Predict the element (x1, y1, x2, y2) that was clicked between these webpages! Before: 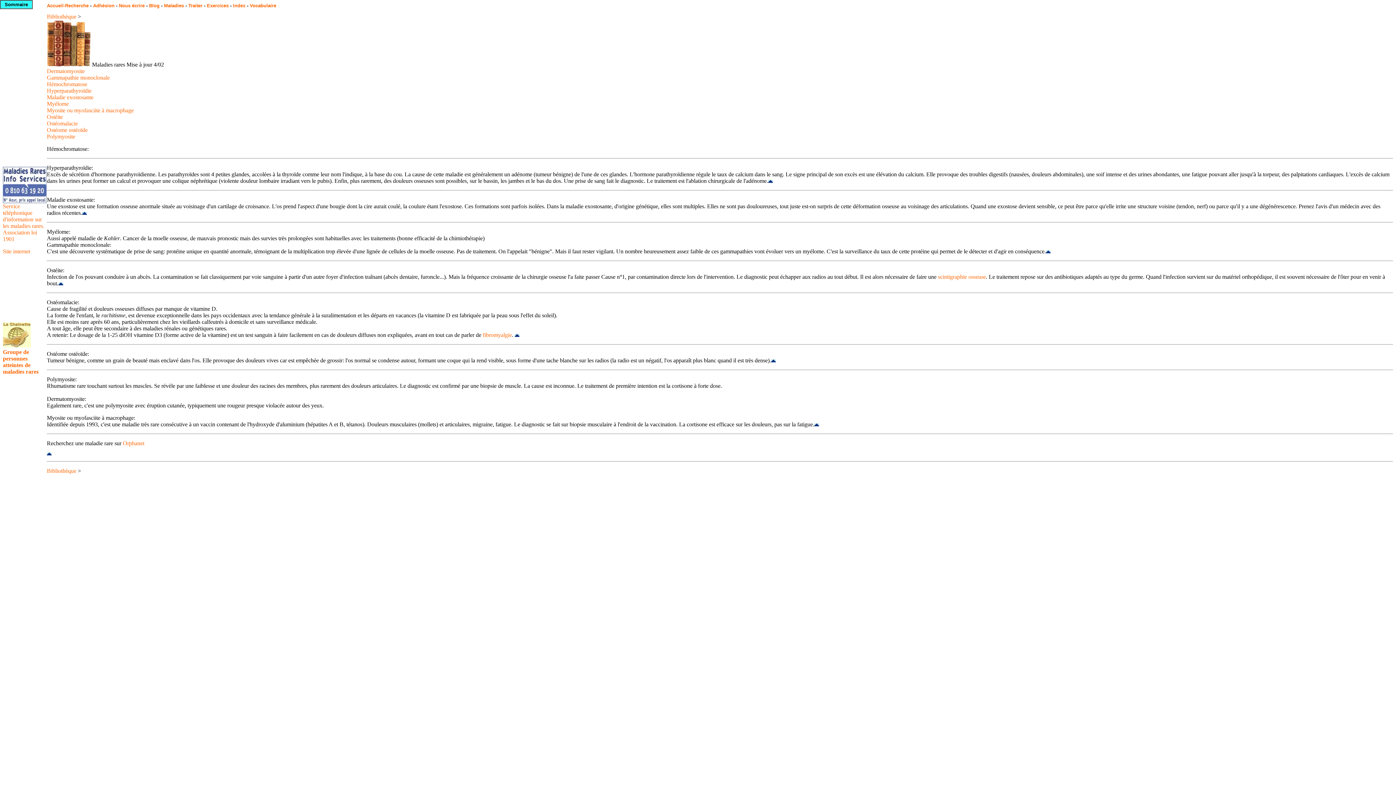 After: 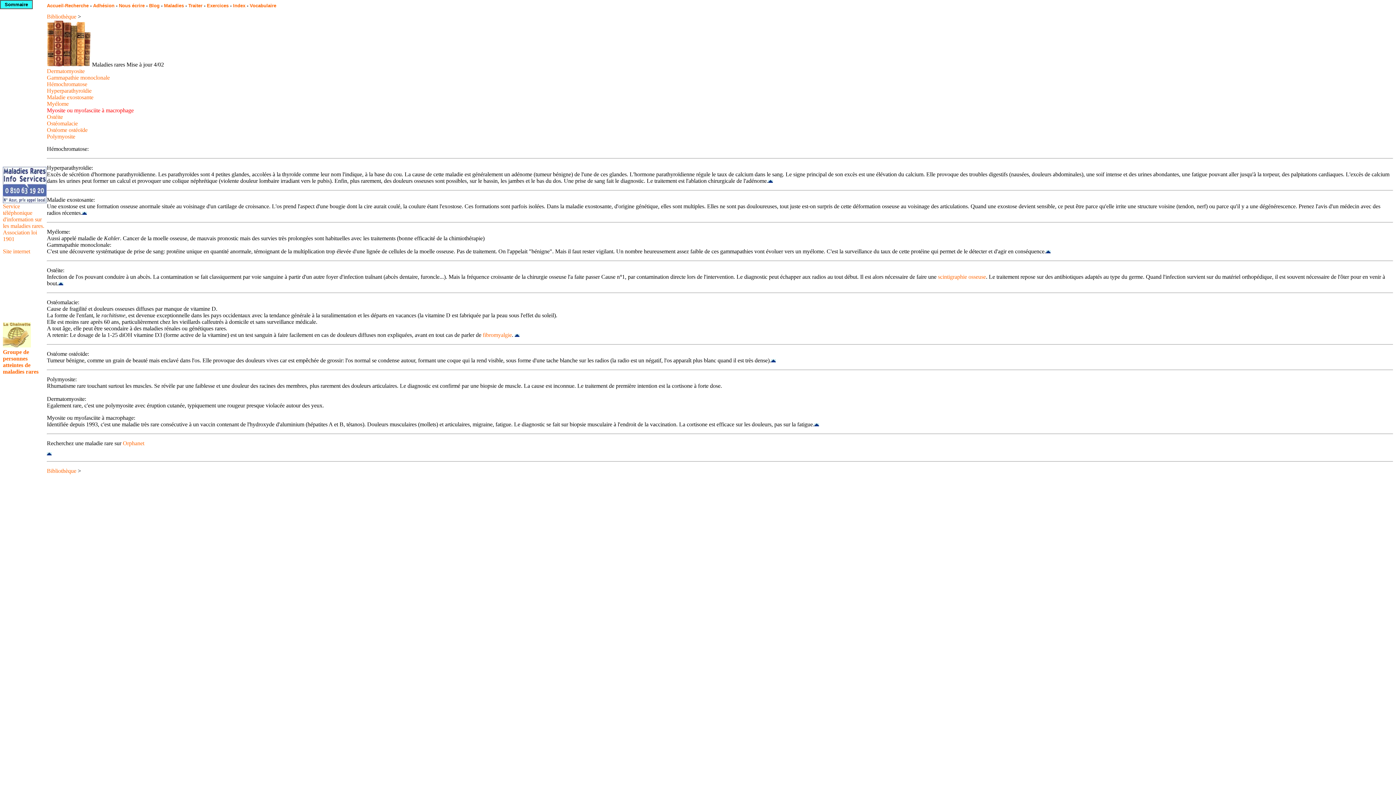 Action: label: Myosite ou myofasciite à macrophage bbox: (46, 107, 133, 113)